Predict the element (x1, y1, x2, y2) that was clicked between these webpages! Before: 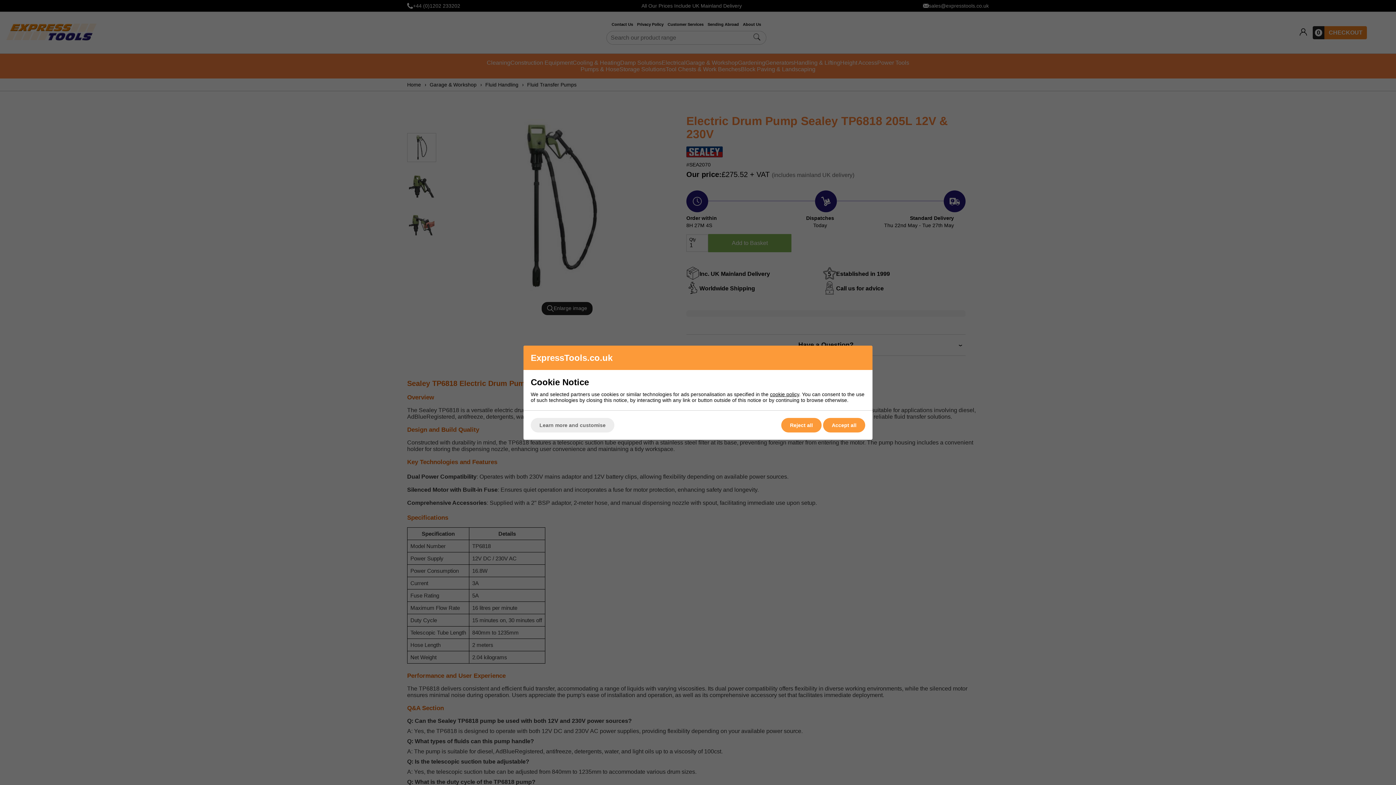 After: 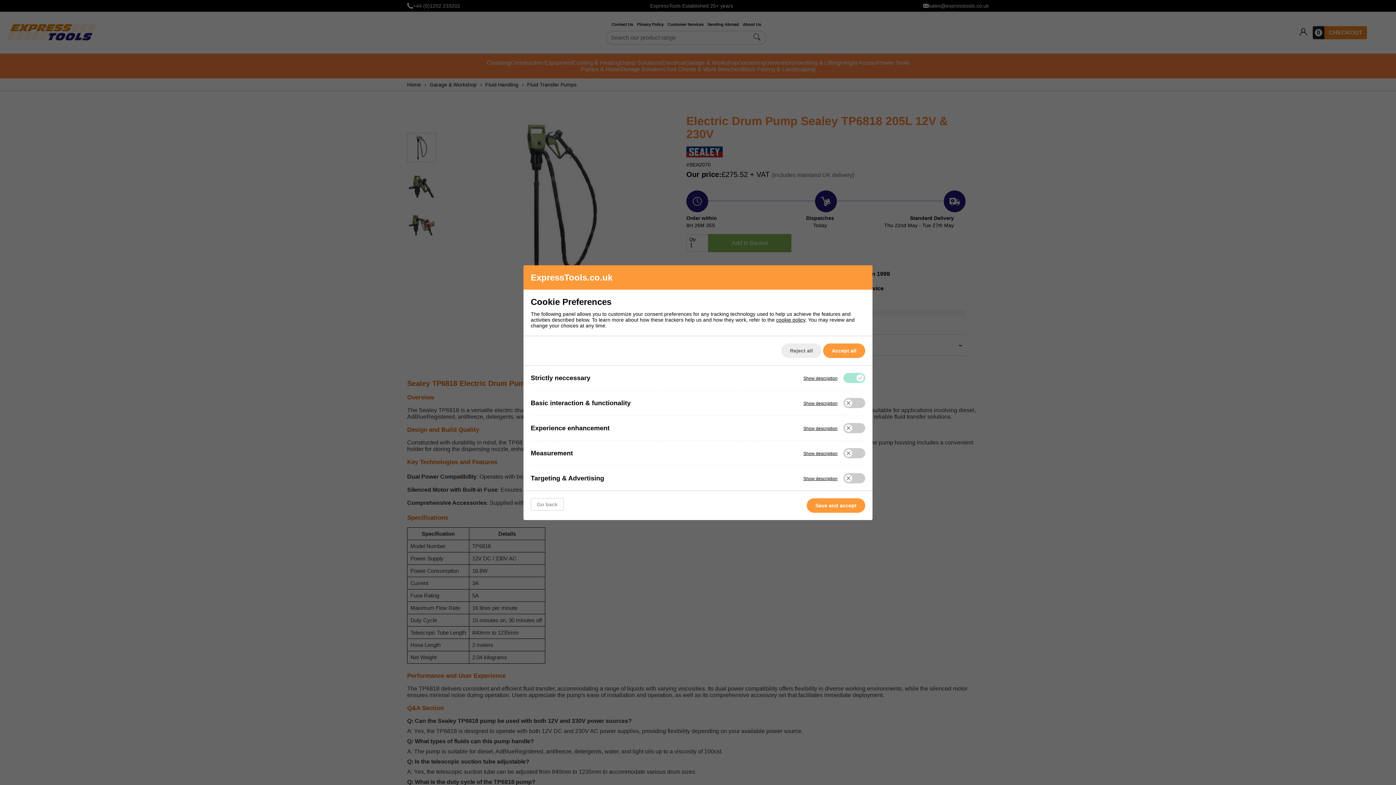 Action: label: Learn more and customise bbox: (530, 418, 614, 432)